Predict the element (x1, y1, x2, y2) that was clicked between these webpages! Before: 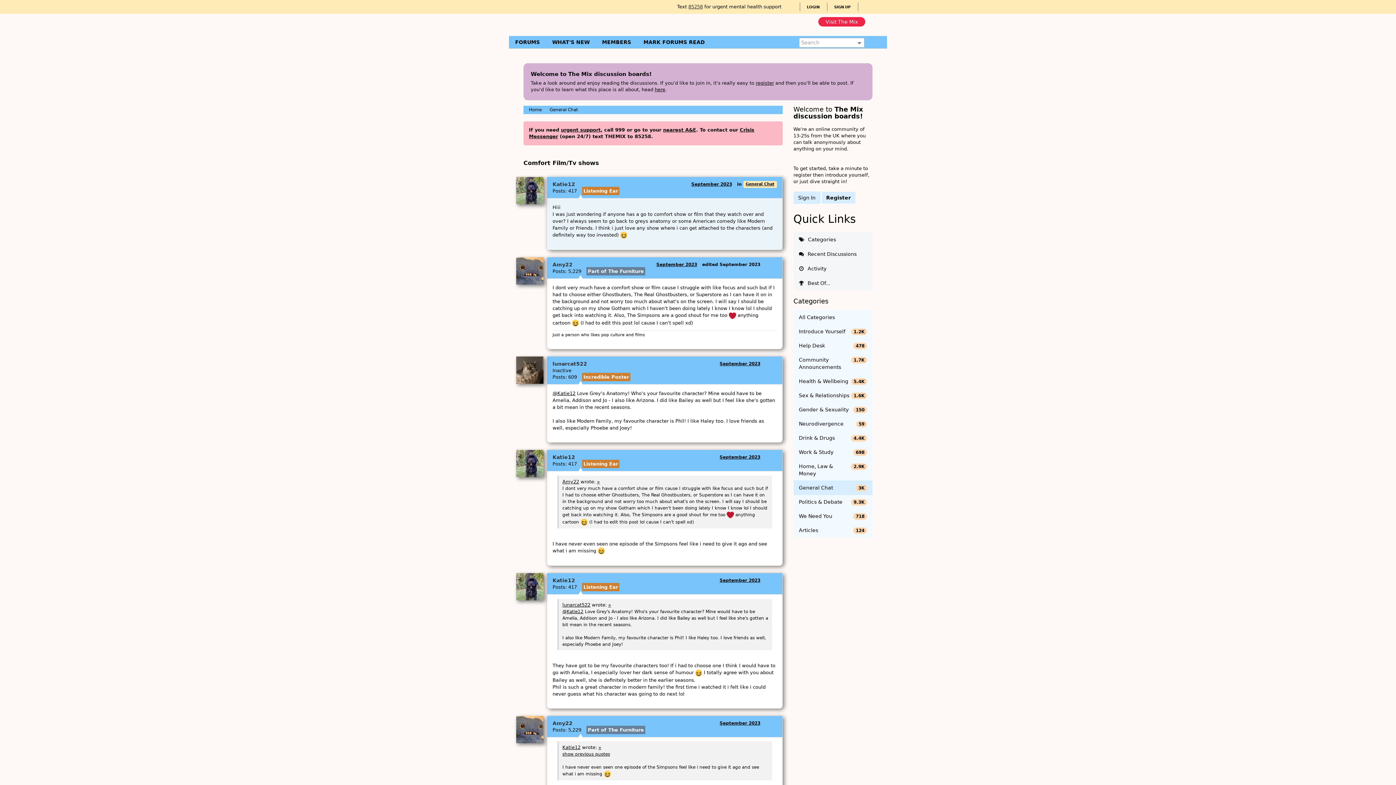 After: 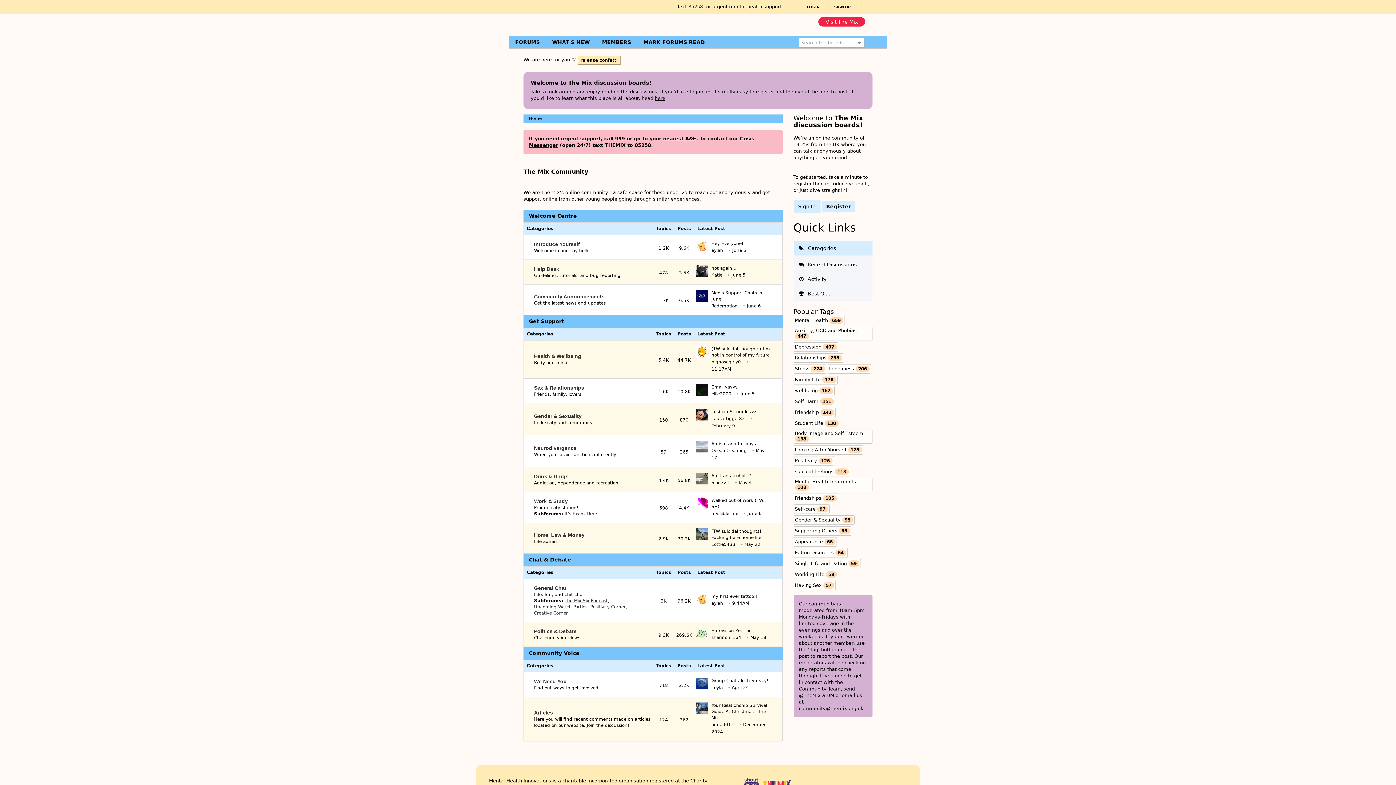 Action: bbox: (529, 107, 541, 112) label: Home